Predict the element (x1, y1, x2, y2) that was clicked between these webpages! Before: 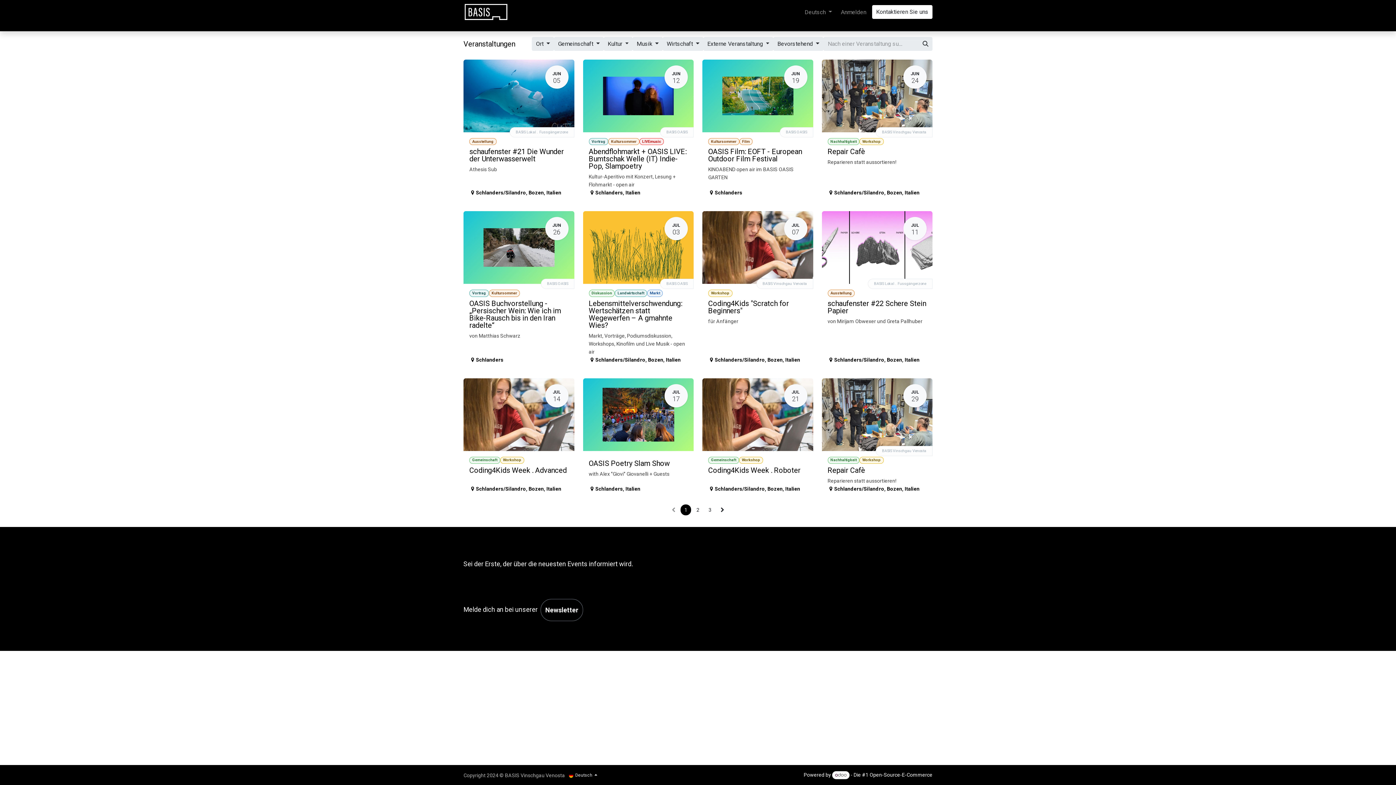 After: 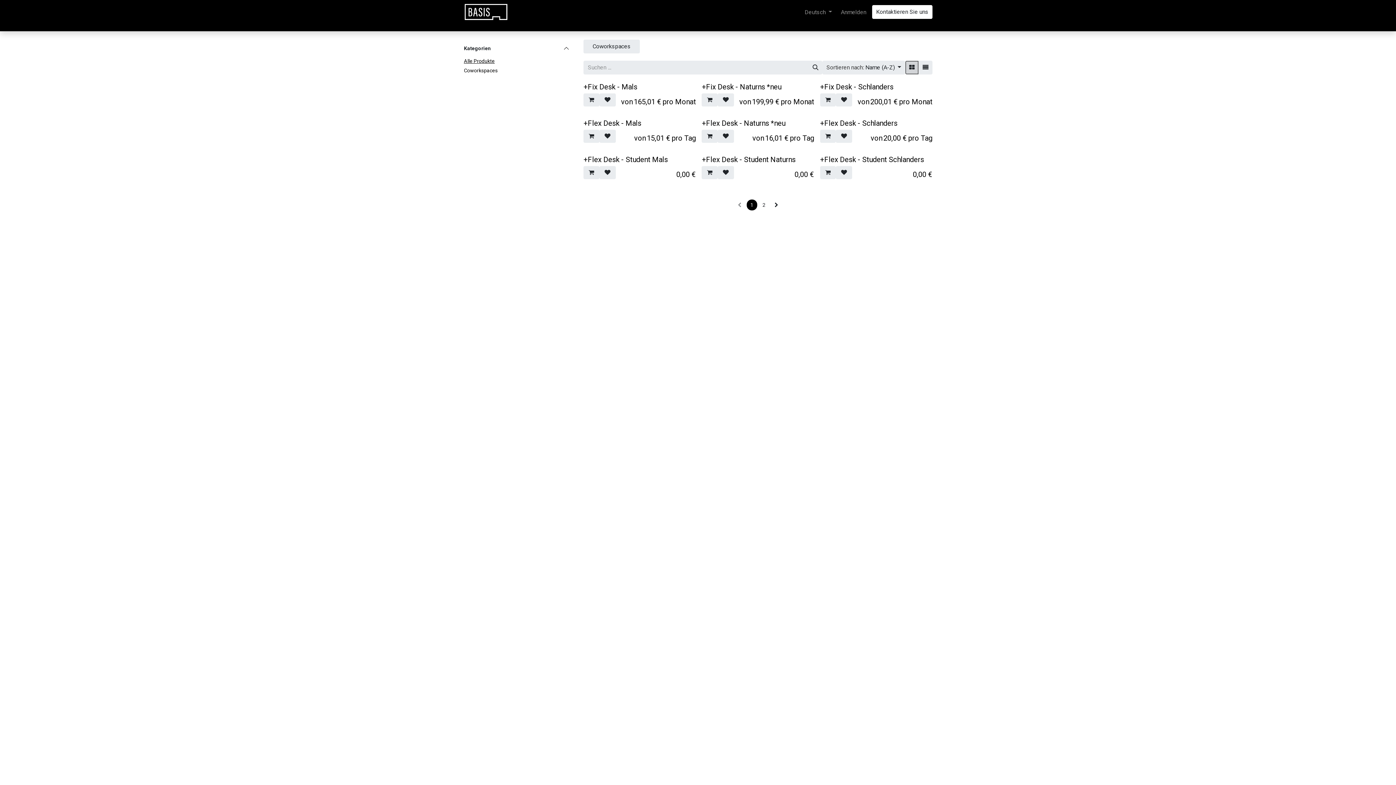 Action: bbox: (591, 4, 624, 19) label: Coworking